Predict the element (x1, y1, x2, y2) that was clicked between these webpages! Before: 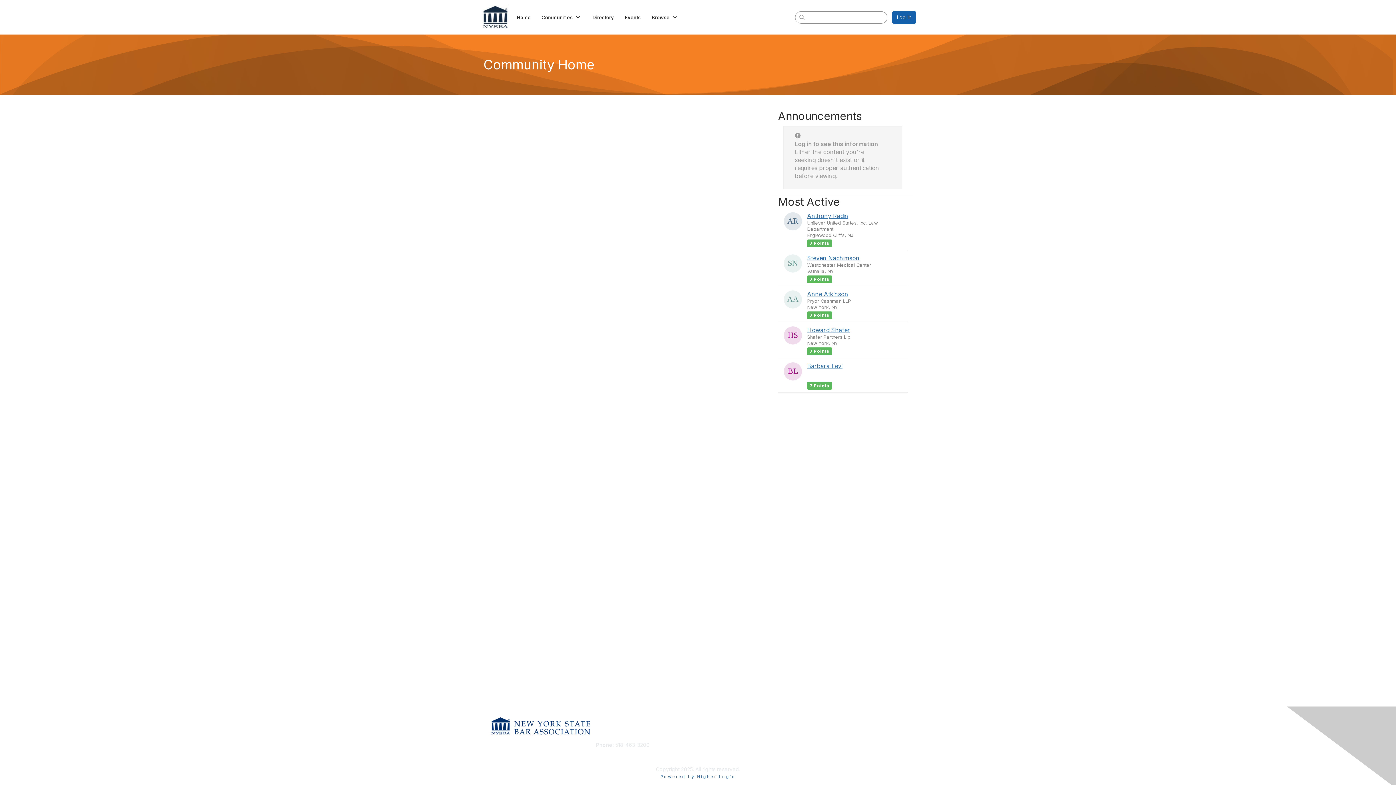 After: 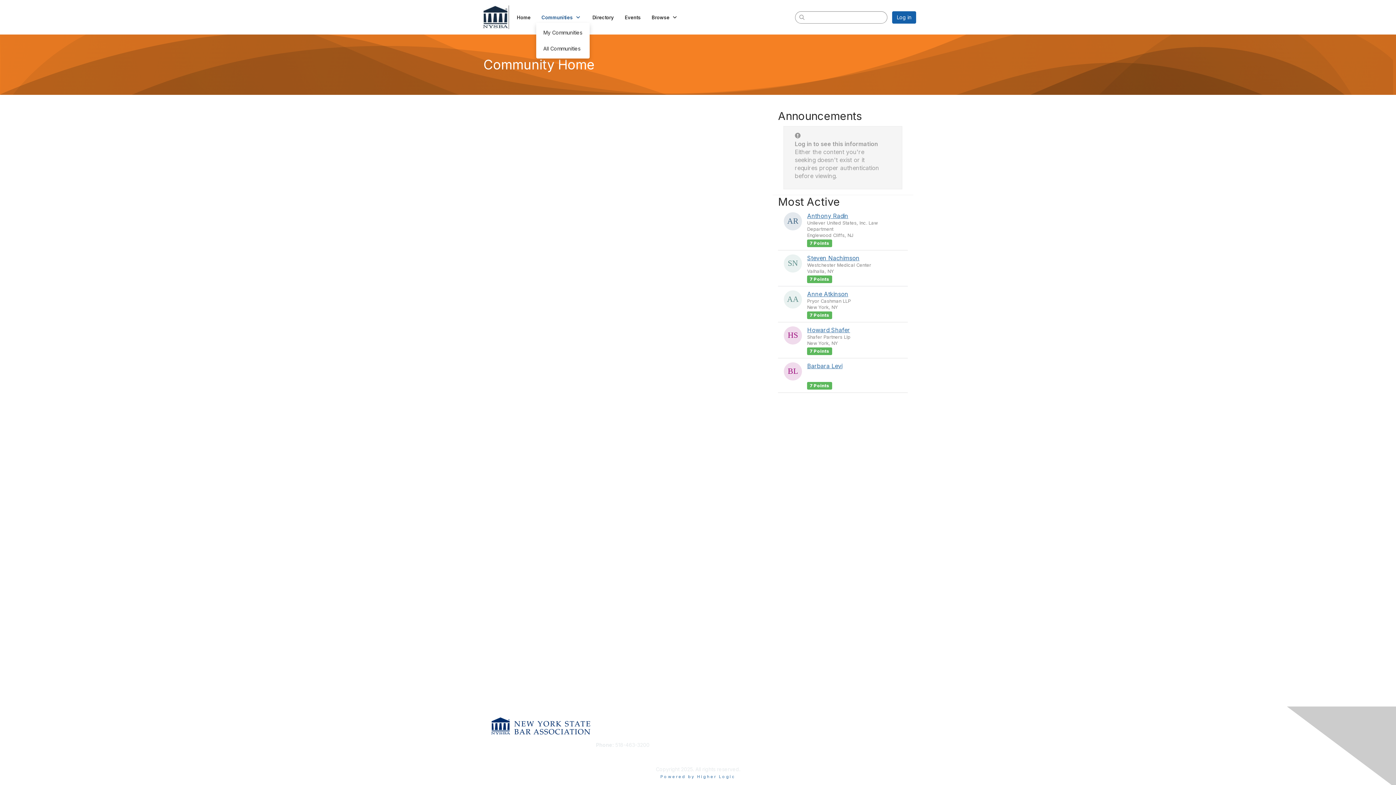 Action: label: Show Communities submenu bbox: (536, 11, 587, 22)